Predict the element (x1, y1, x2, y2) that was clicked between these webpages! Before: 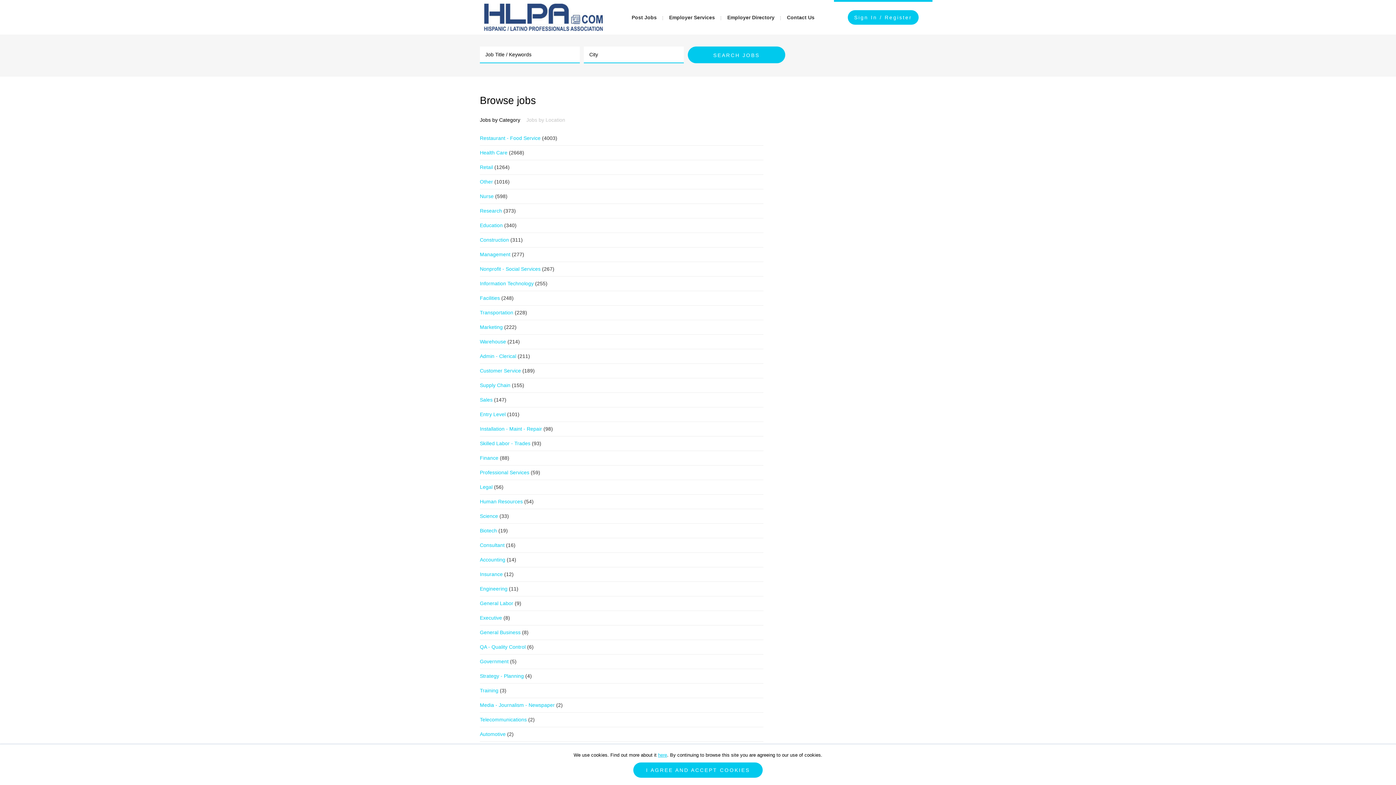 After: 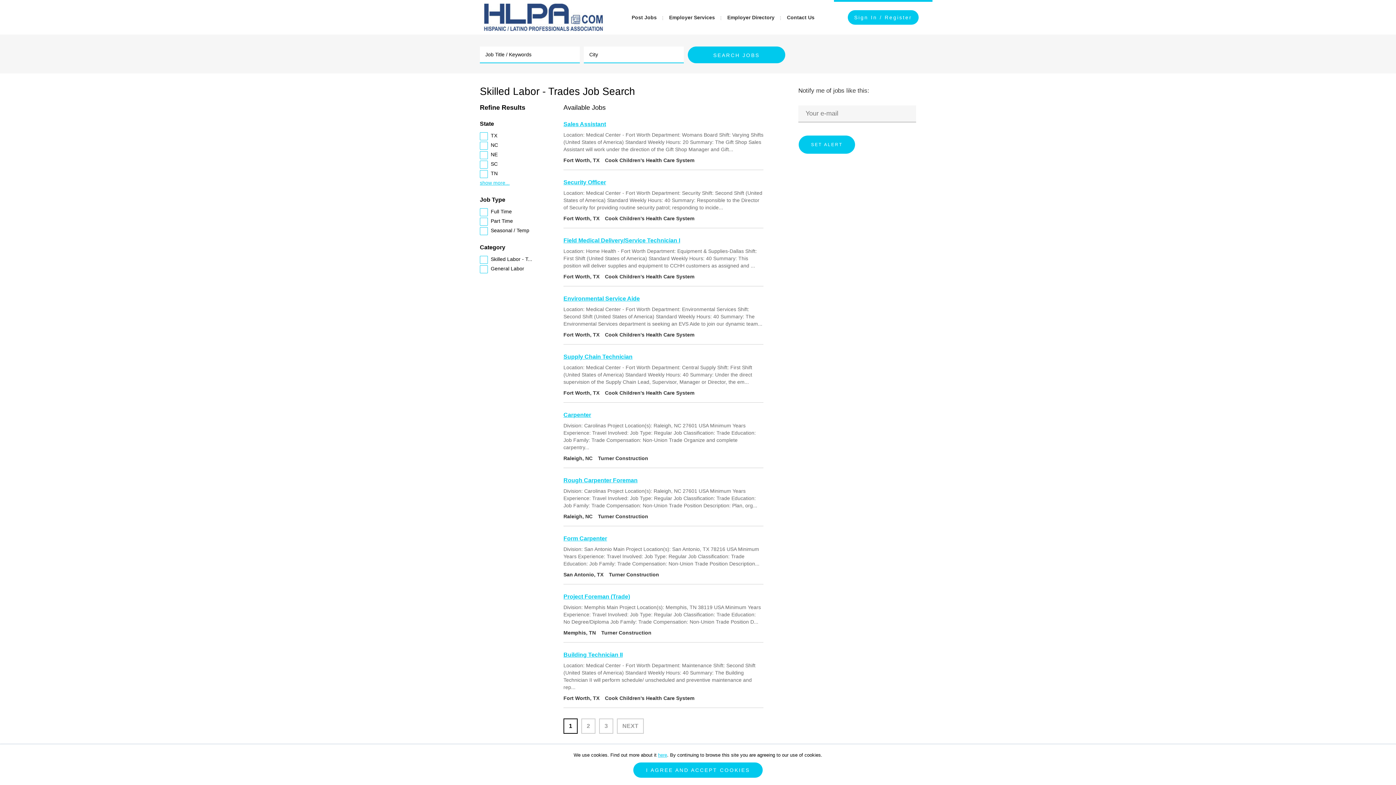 Action: label: Skilled Labor - Trades bbox: (480, 440, 530, 446)